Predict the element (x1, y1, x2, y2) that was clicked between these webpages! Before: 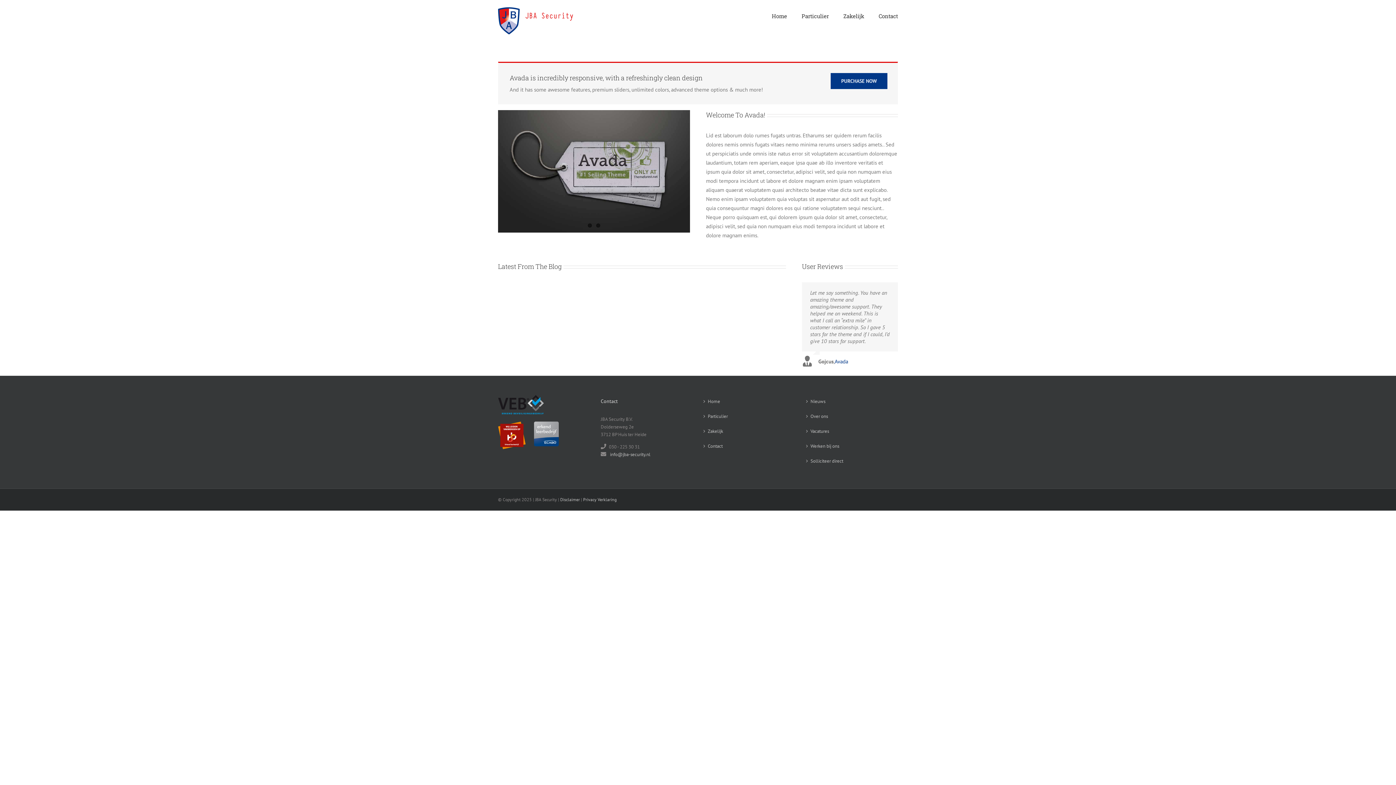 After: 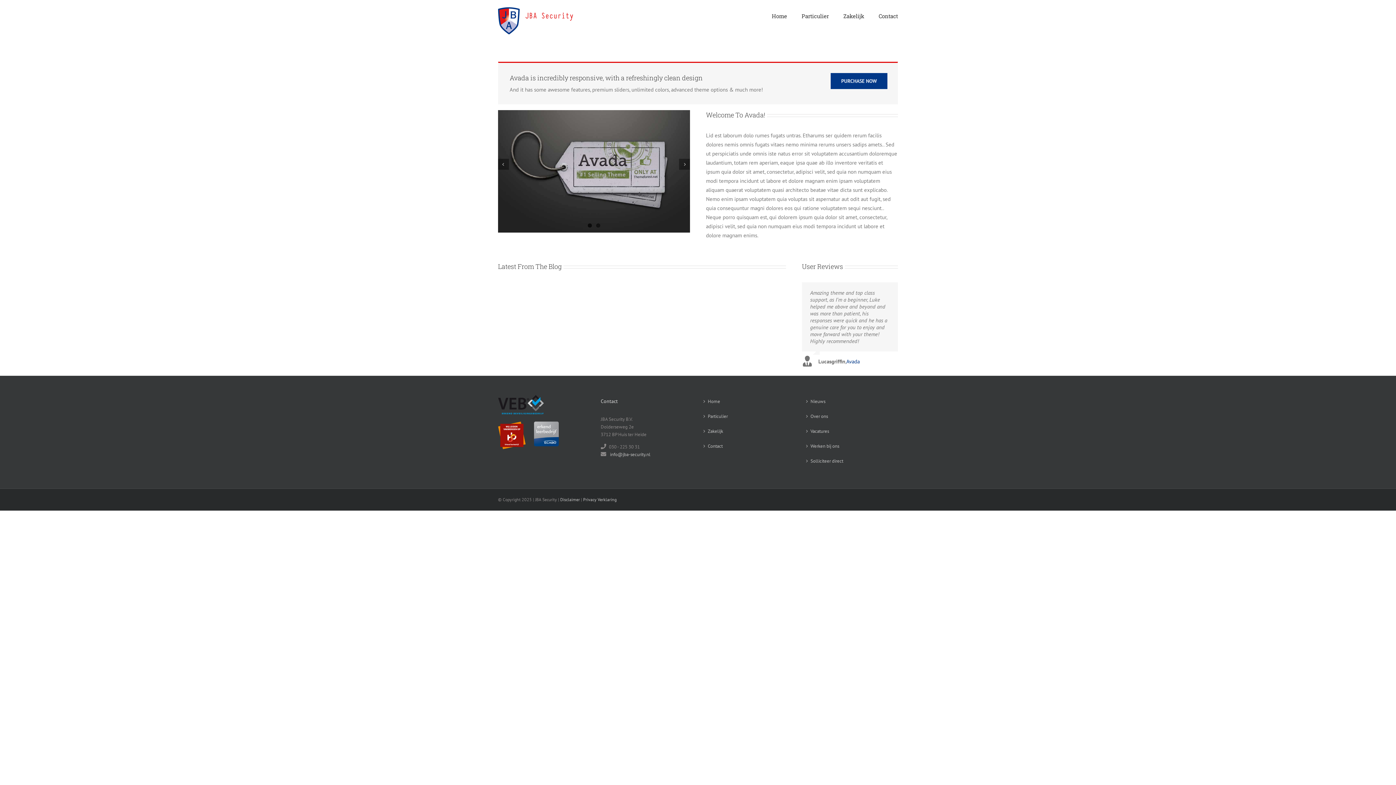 Action: bbox: (588, 223, 592, 227) label: 1